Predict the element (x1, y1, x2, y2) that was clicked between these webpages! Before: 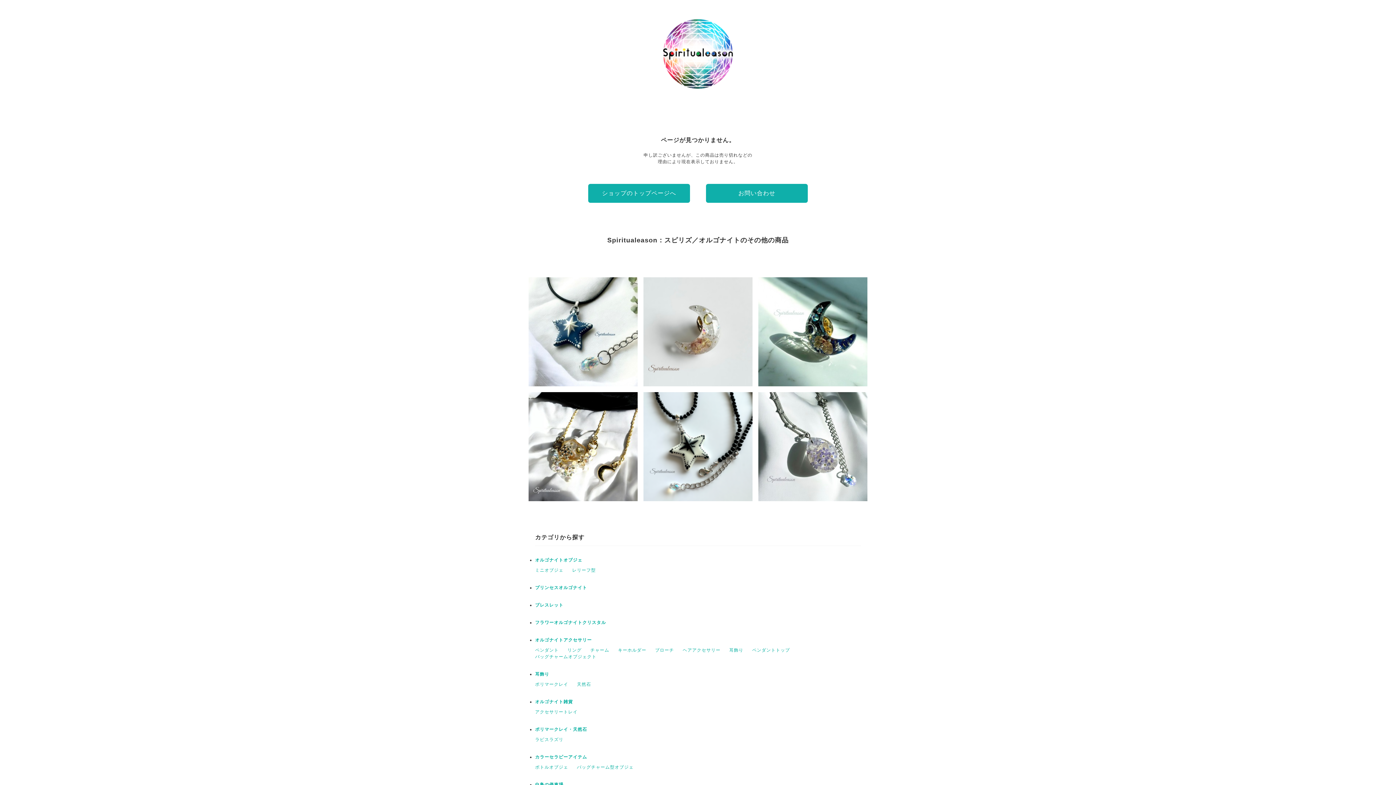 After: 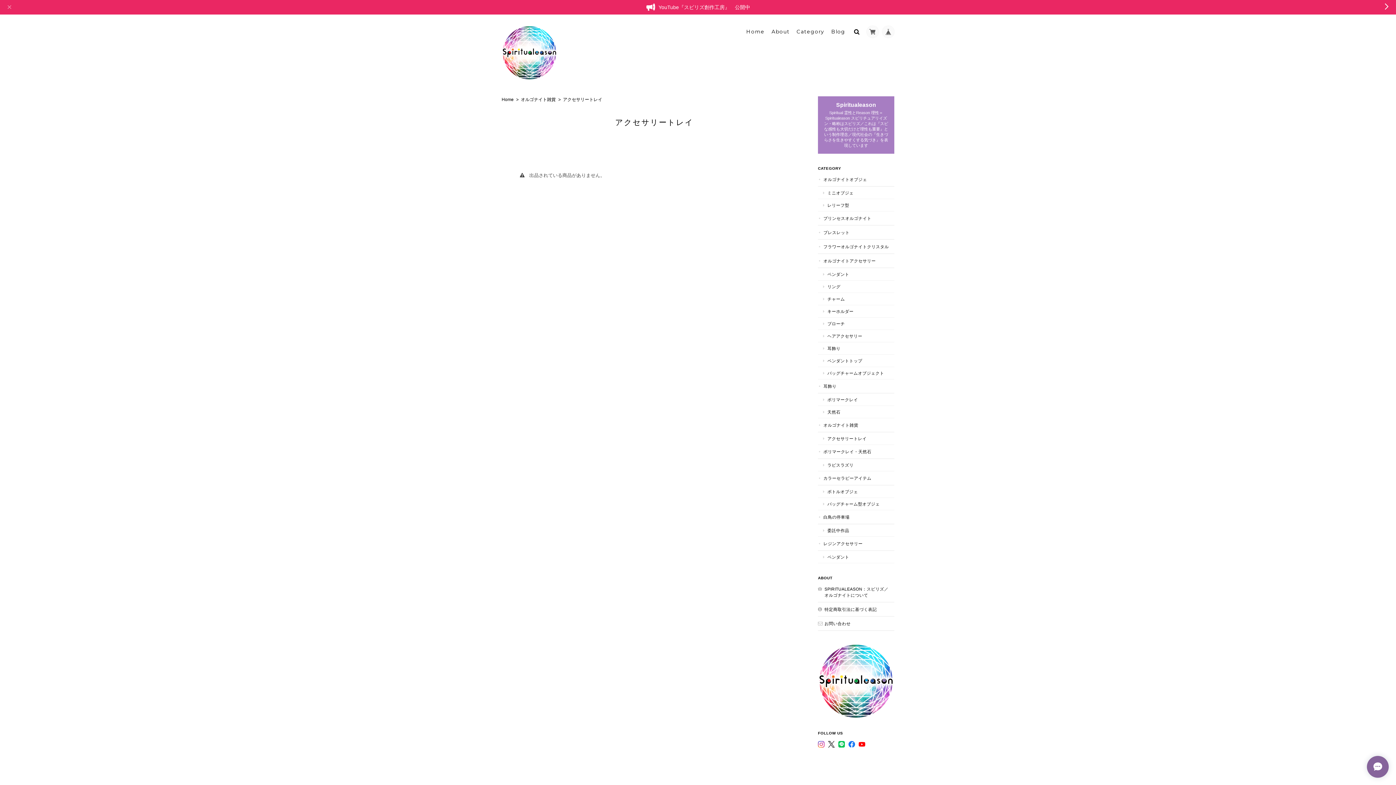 Action: bbox: (535, 709, 577, 714) label: アクセサリートレイ